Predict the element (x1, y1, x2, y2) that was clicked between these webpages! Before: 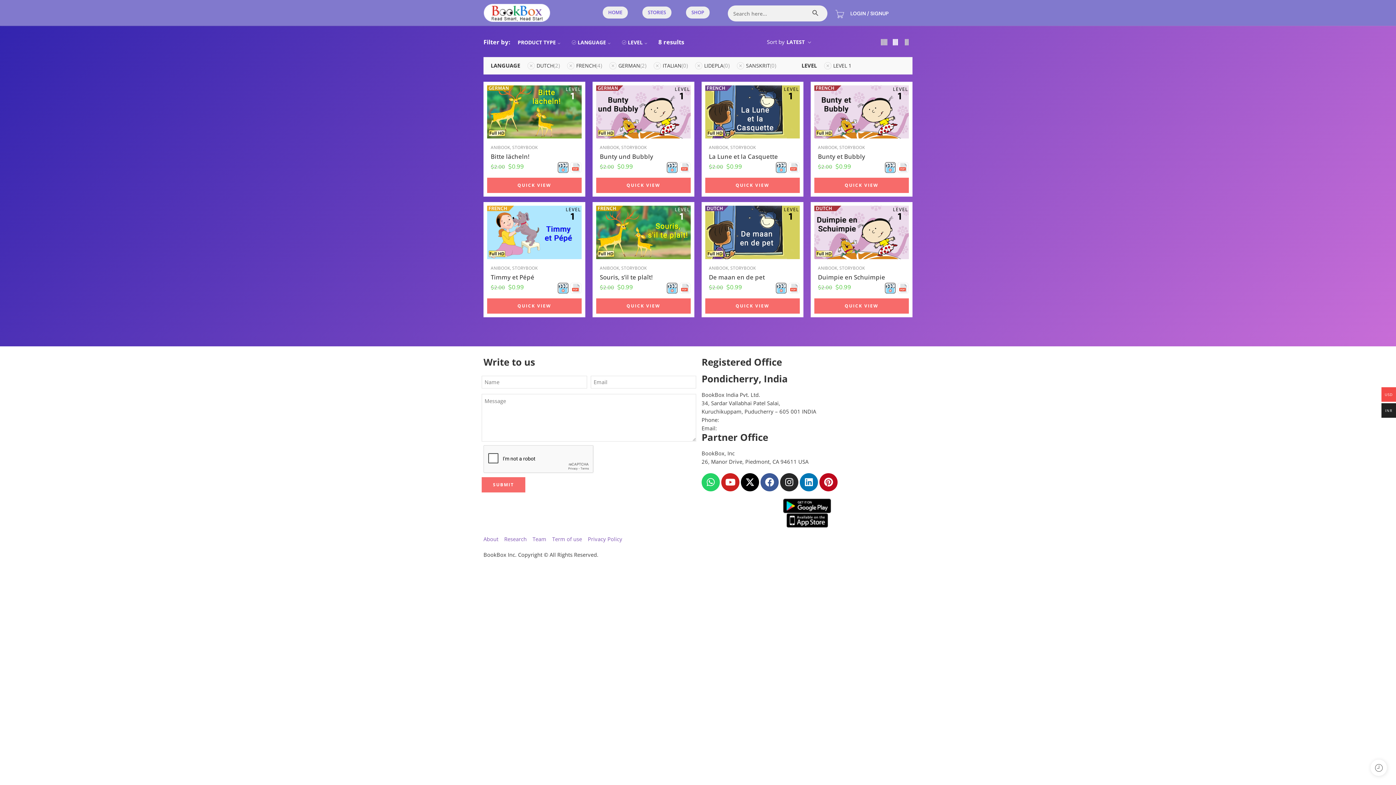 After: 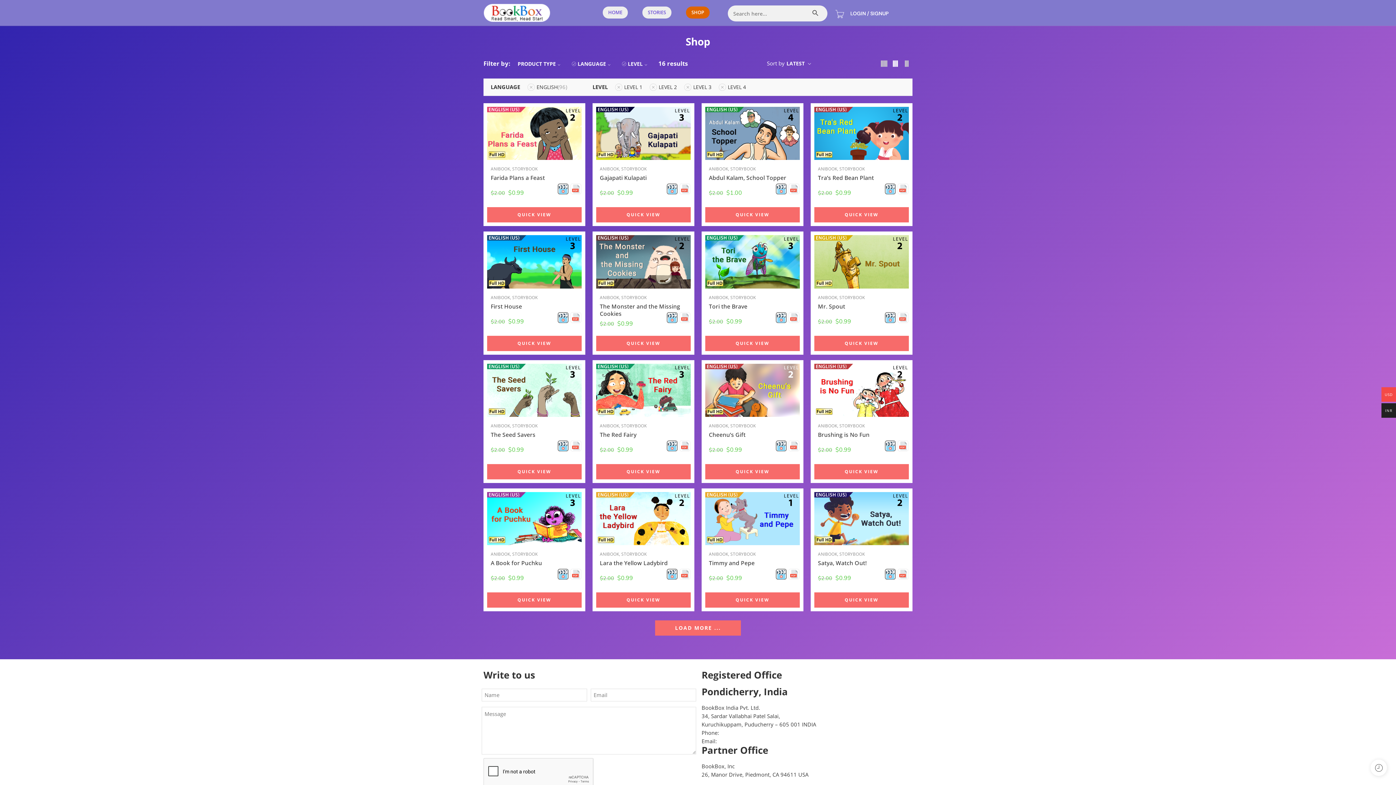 Action: bbox: (686, 6, 709, 18) label: SHOP